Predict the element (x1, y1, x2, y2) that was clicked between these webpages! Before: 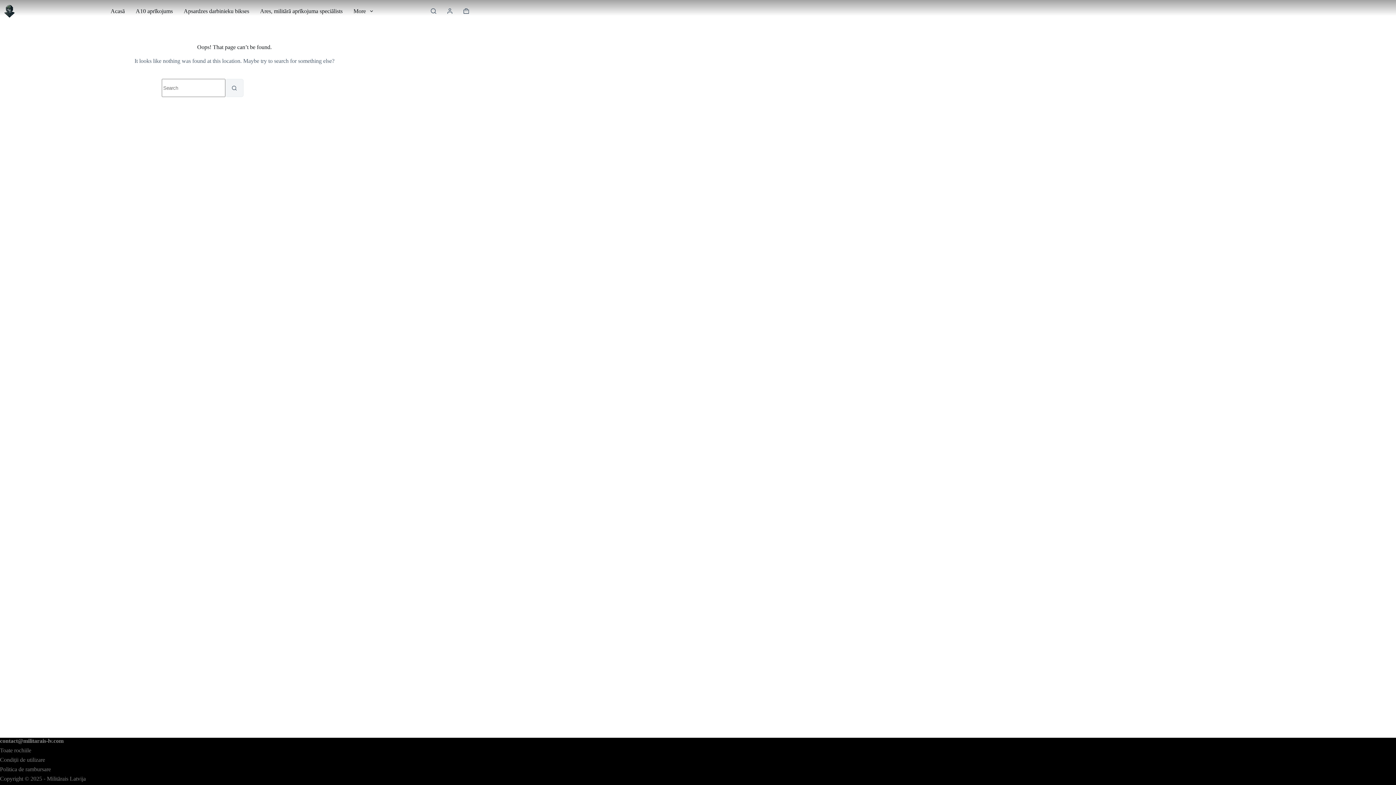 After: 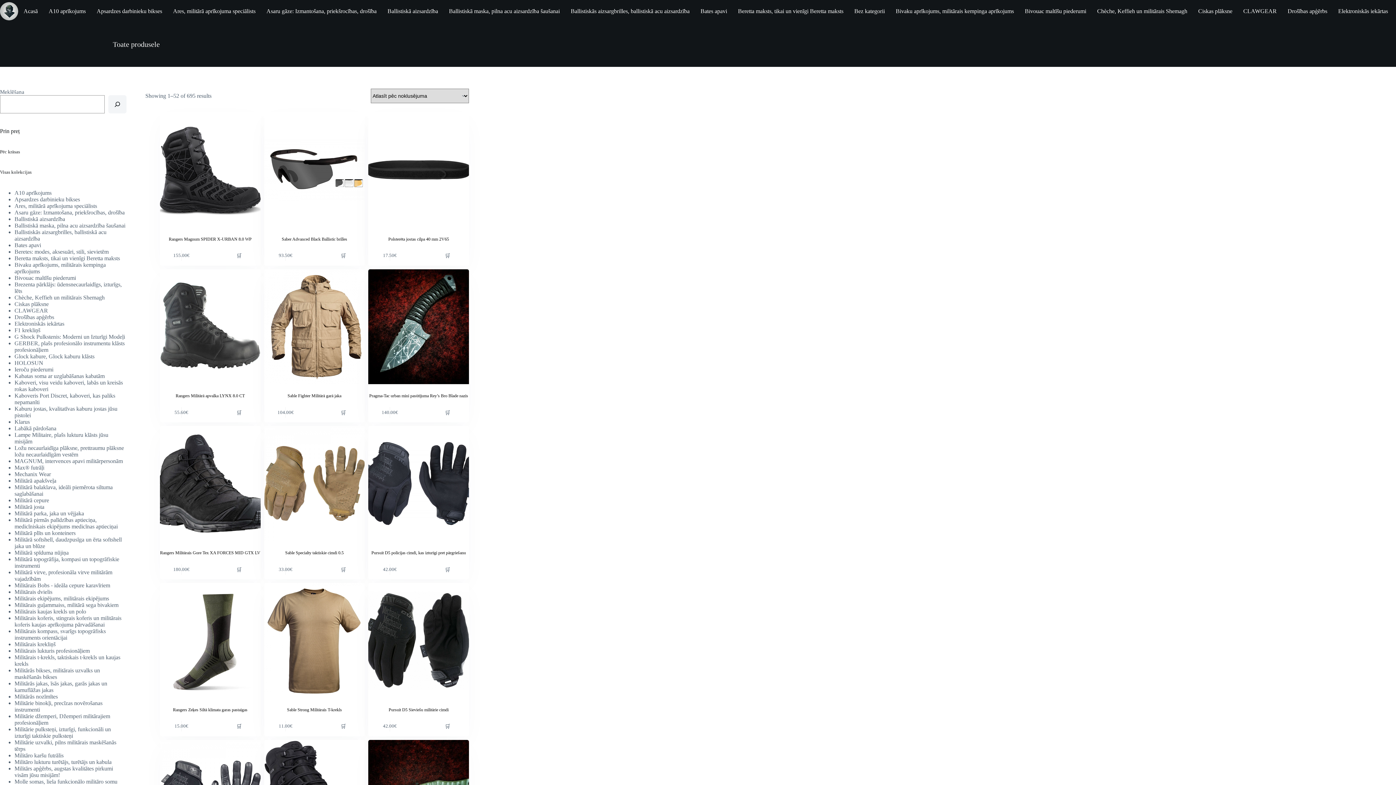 Action: bbox: (0, 747, 31, 753) label: Toate rochiile